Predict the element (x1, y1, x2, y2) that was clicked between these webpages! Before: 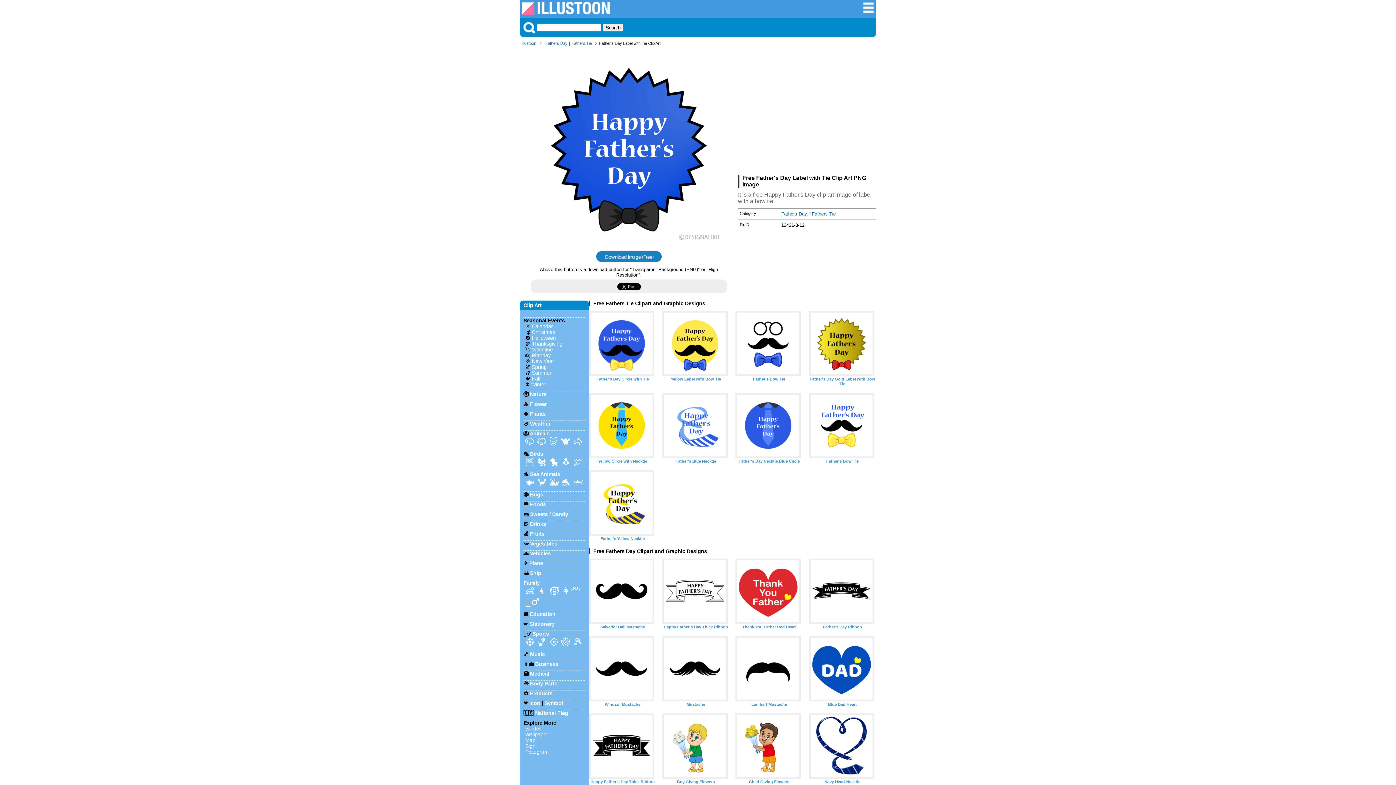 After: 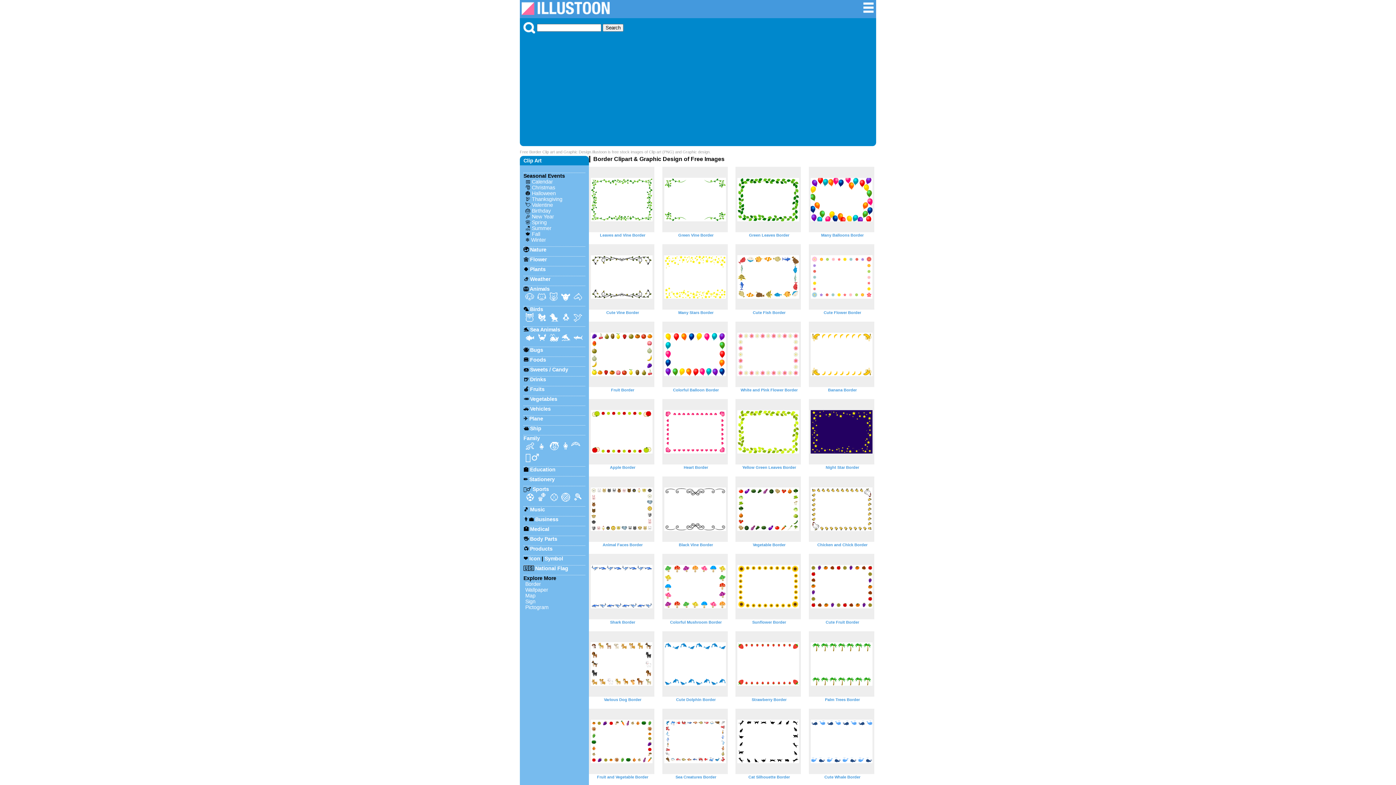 Action: bbox: (525, 726, 541, 732) label: Border